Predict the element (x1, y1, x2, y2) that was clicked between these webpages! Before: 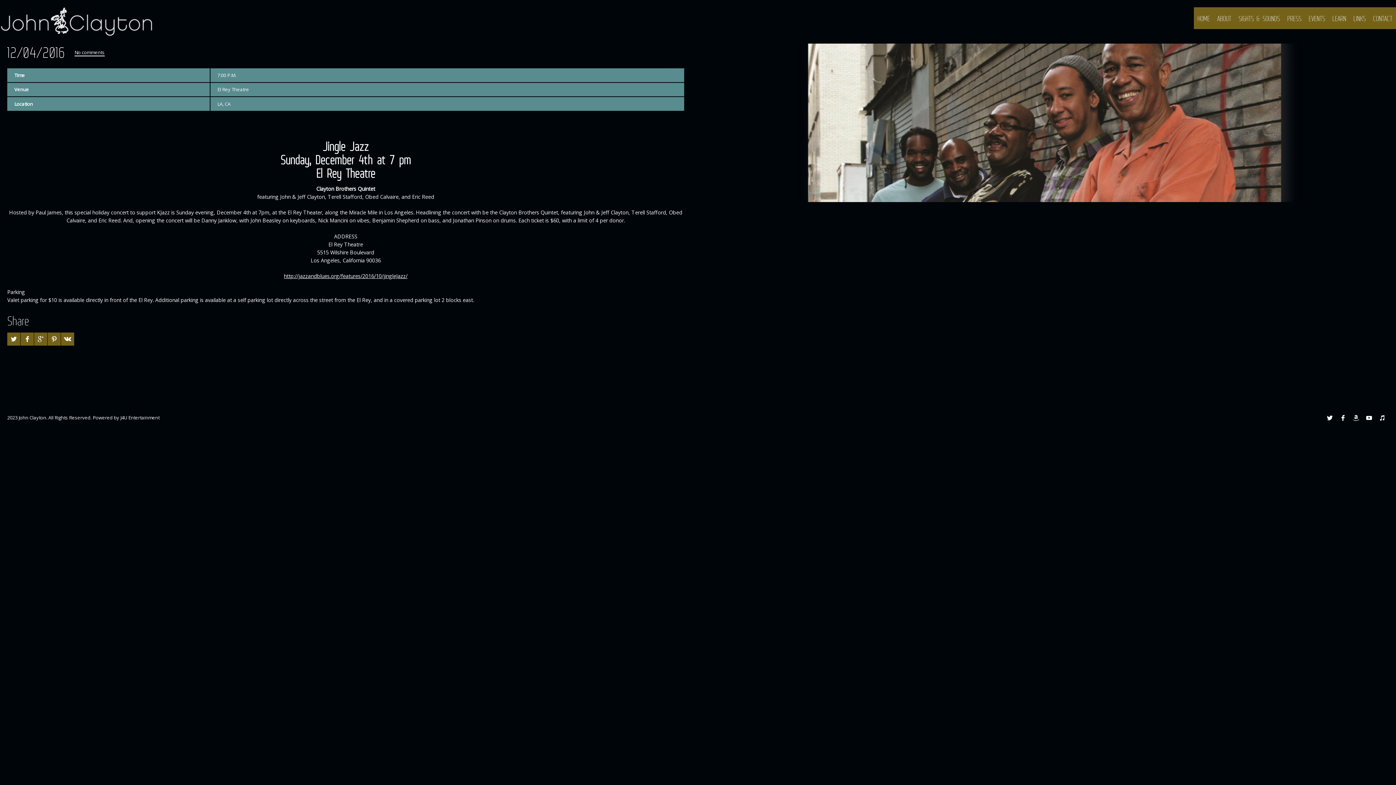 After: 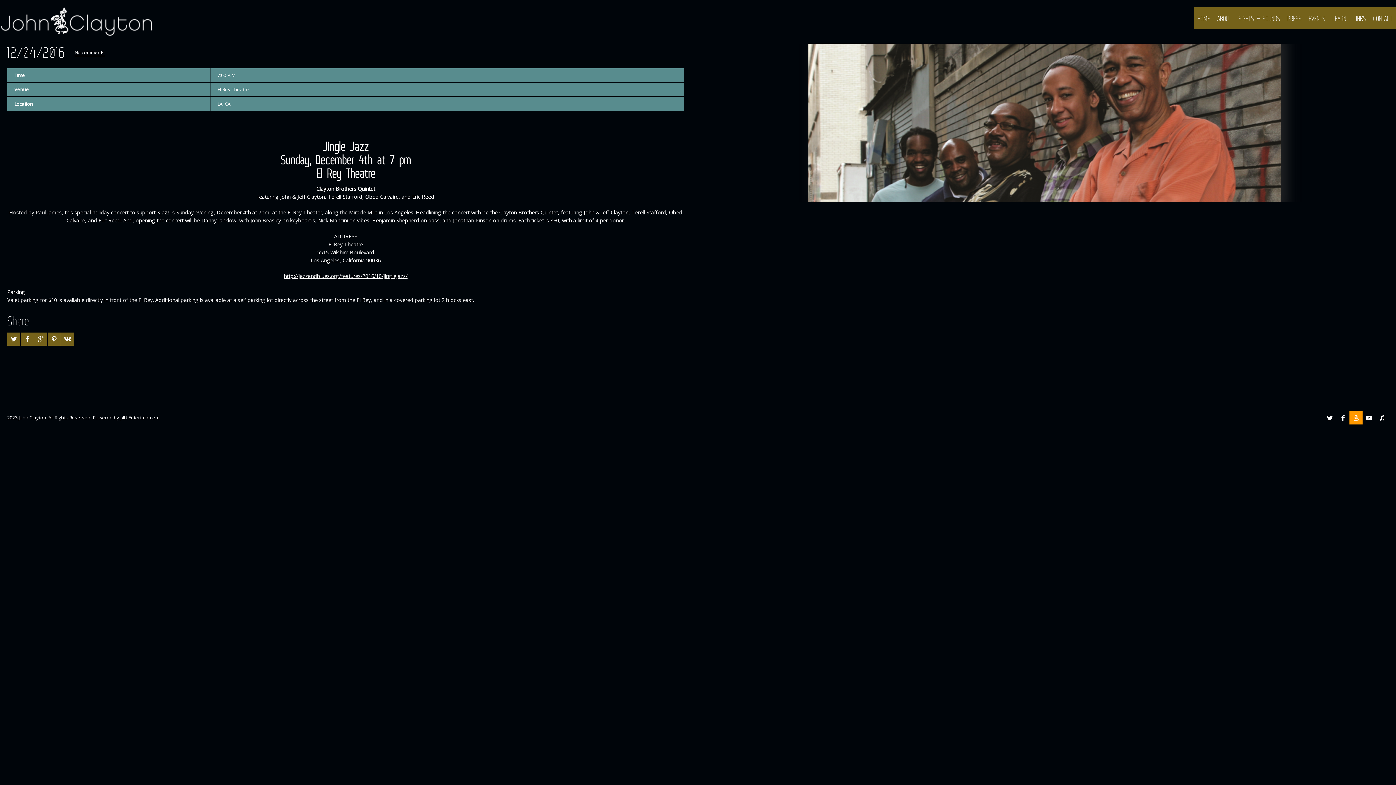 Action: bbox: (1349, 411, 1362, 424) label: Amazon